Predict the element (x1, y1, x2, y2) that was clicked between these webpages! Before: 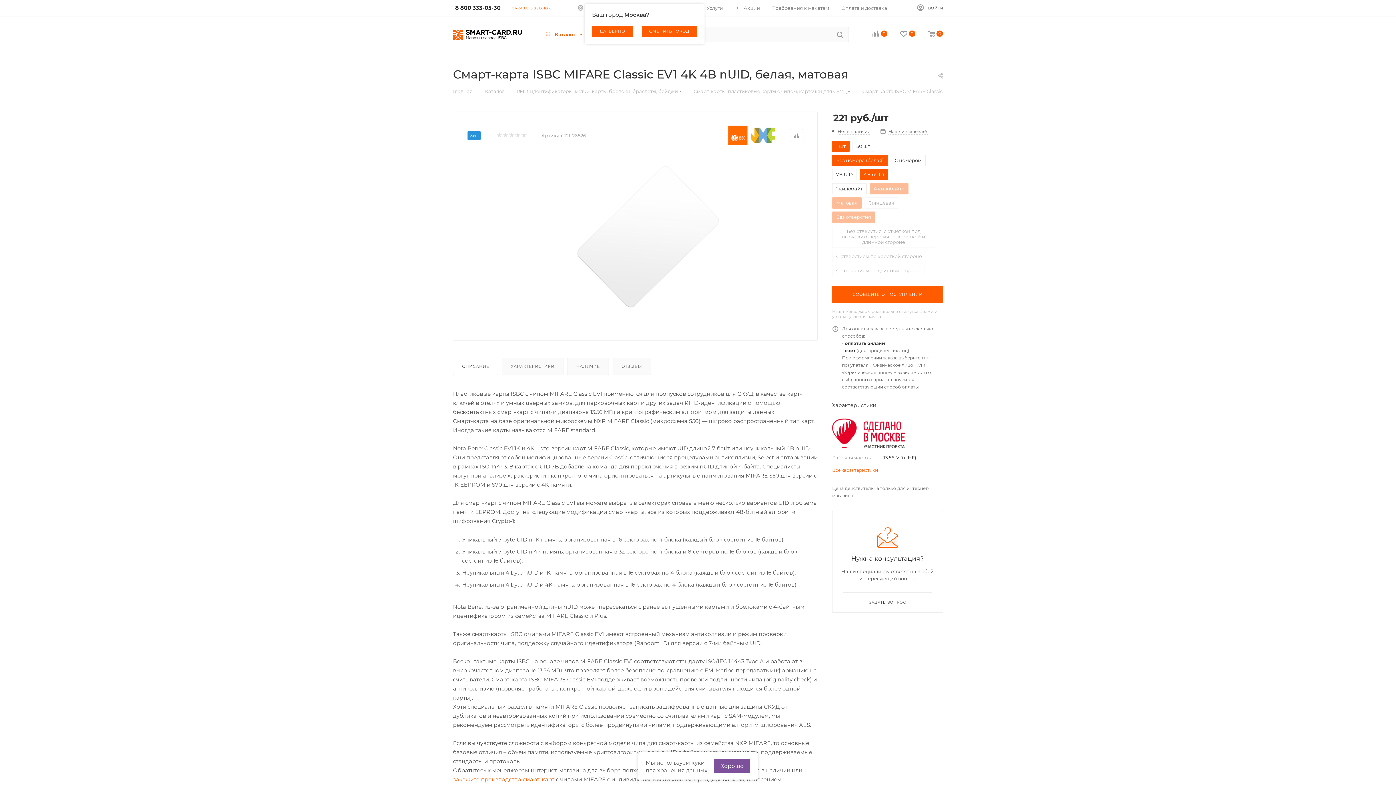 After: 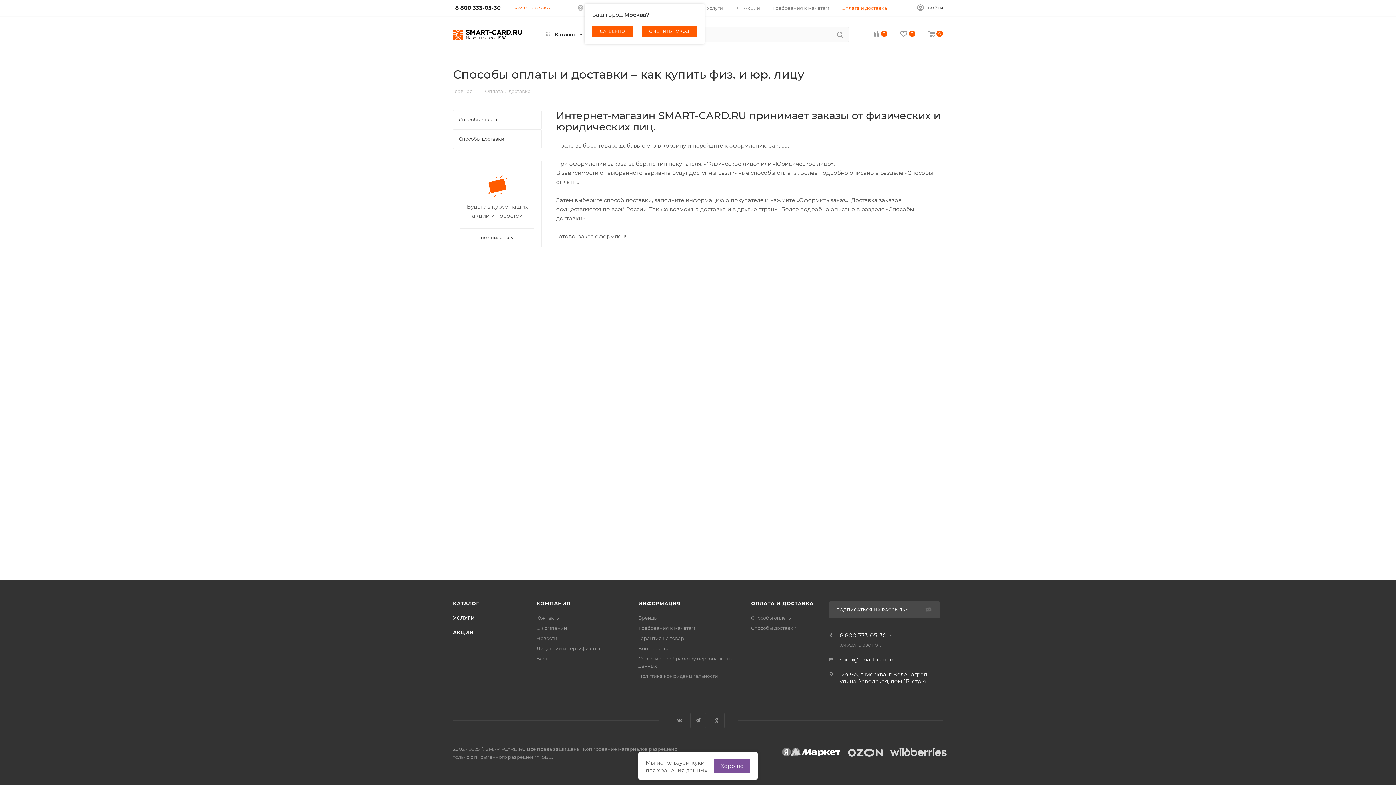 Action: bbox: (841, 4, 887, 11) label: Оплата и доставка